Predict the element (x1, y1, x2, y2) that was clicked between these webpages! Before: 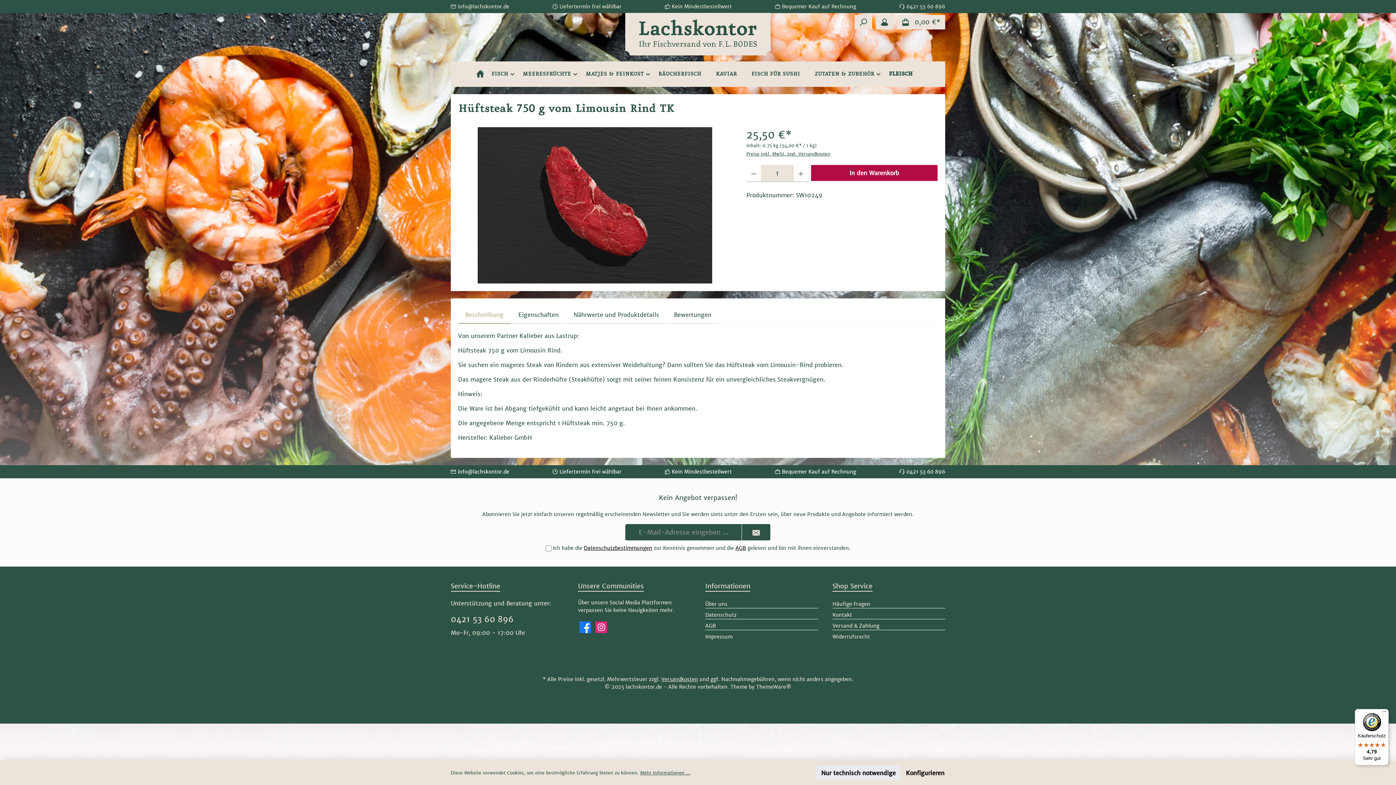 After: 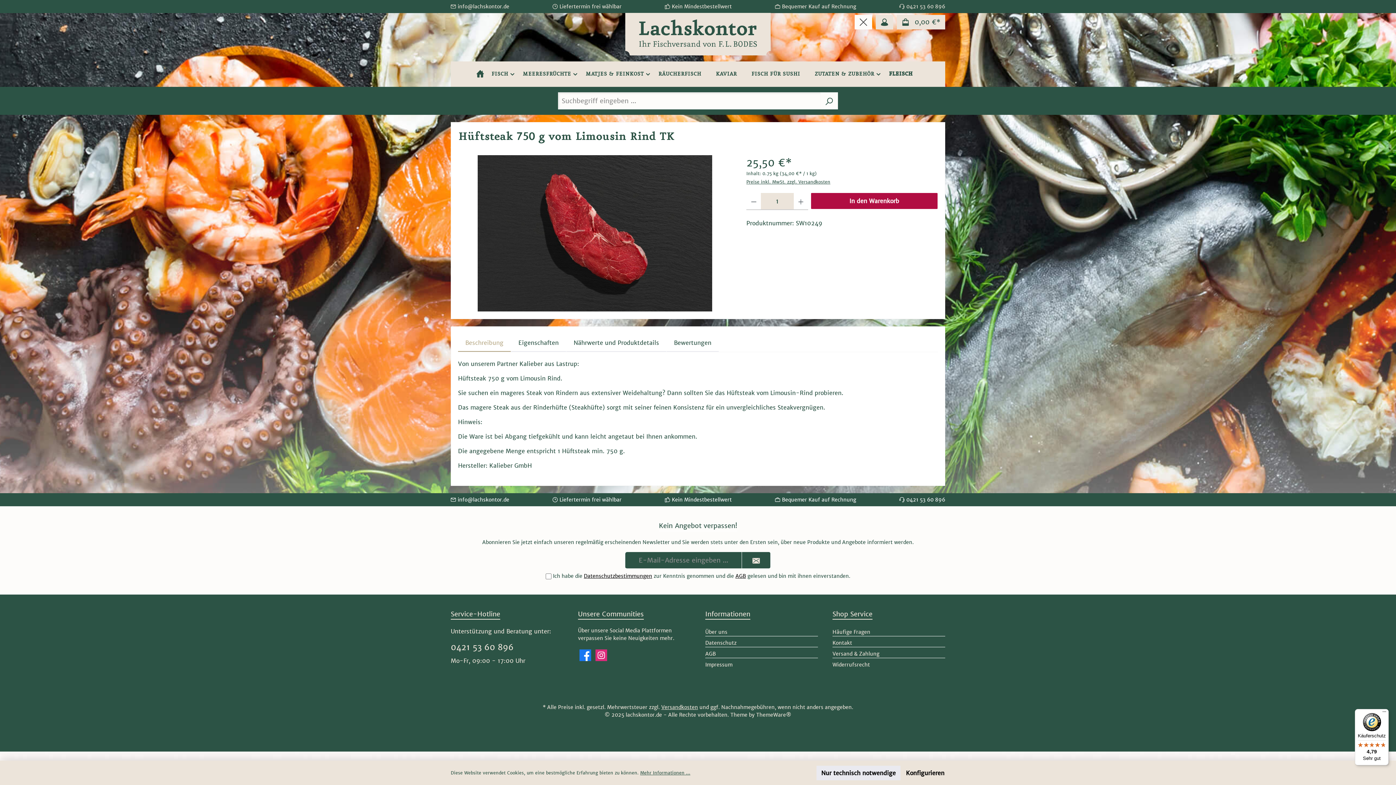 Action: bbox: (854, 14, 872, 29) label: Suchen